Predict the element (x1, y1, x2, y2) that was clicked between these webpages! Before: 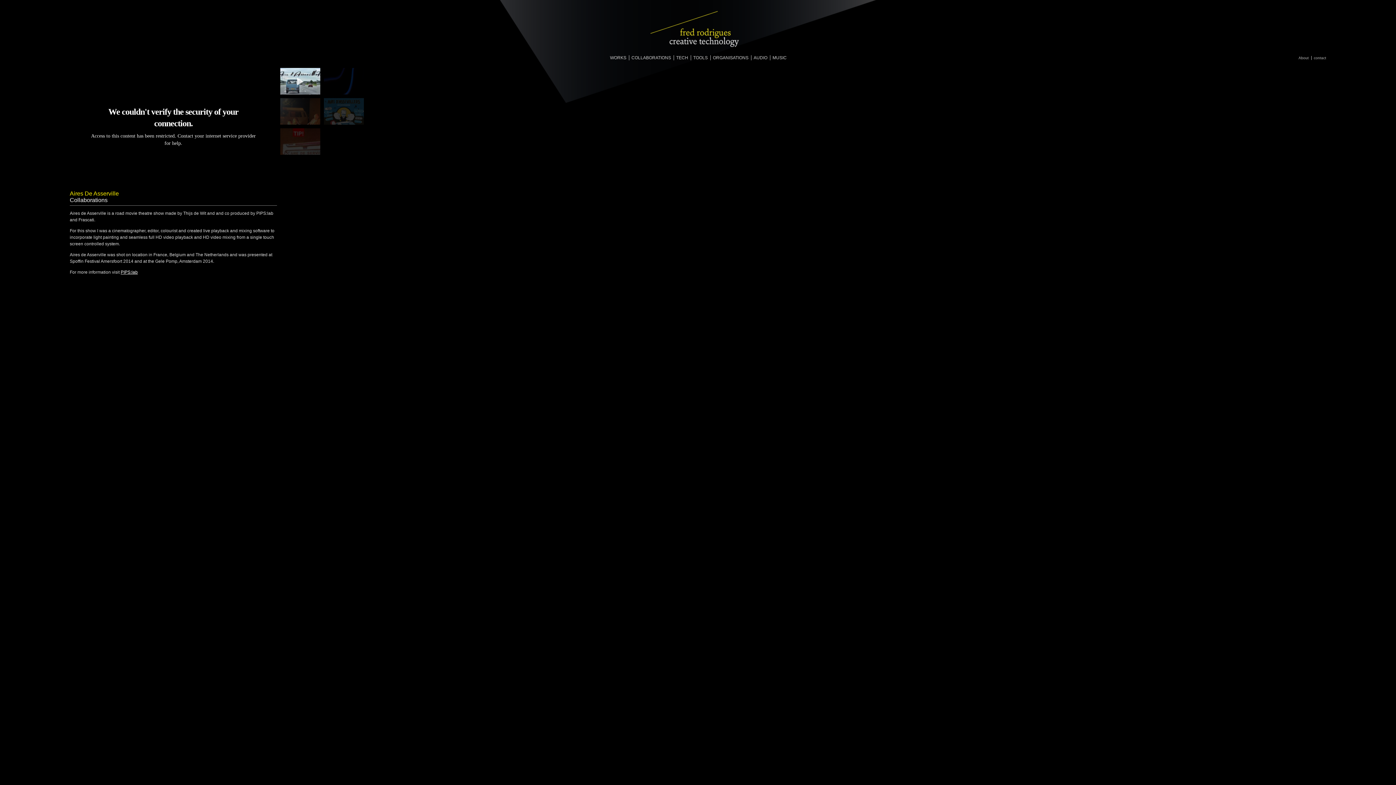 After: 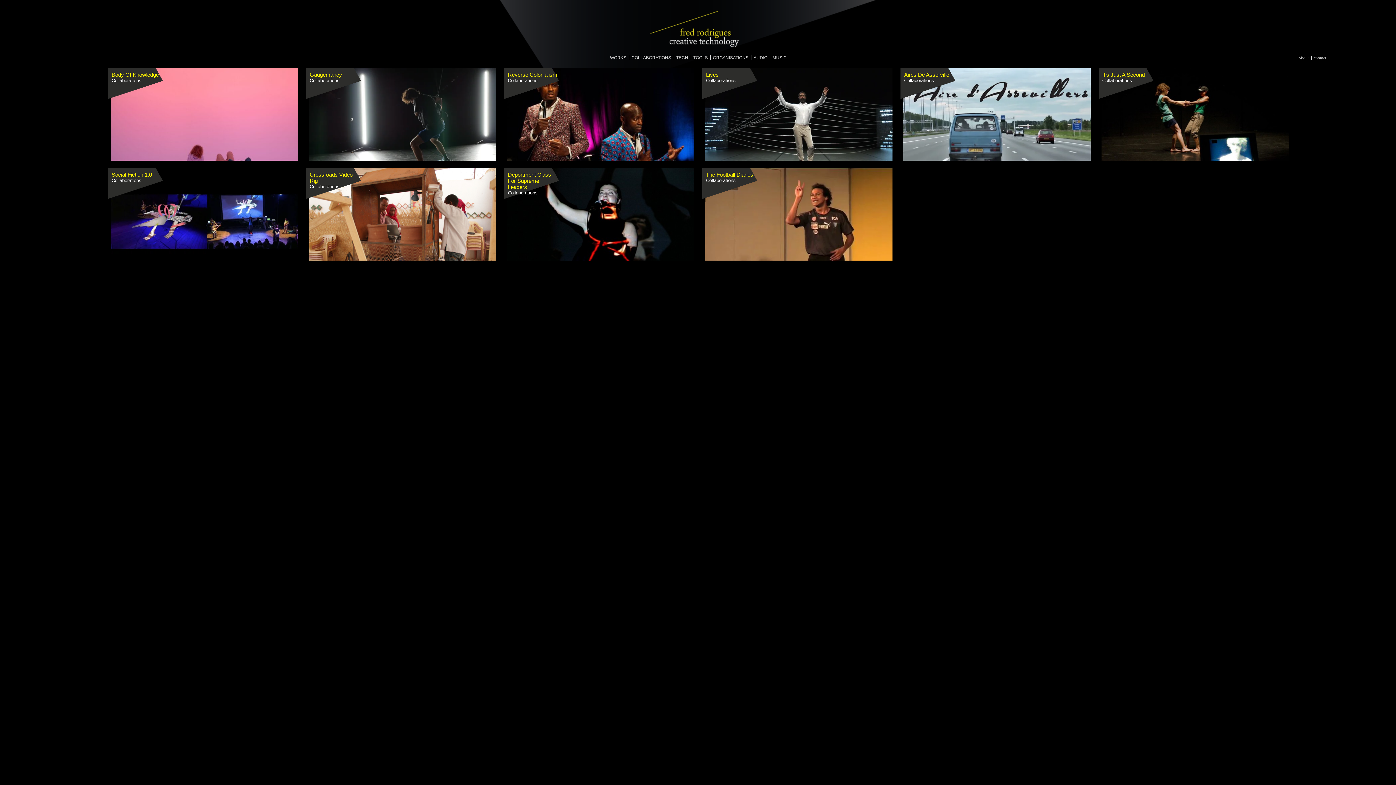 Action: label: COLLABORATIONS bbox: (631, 55, 671, 60)